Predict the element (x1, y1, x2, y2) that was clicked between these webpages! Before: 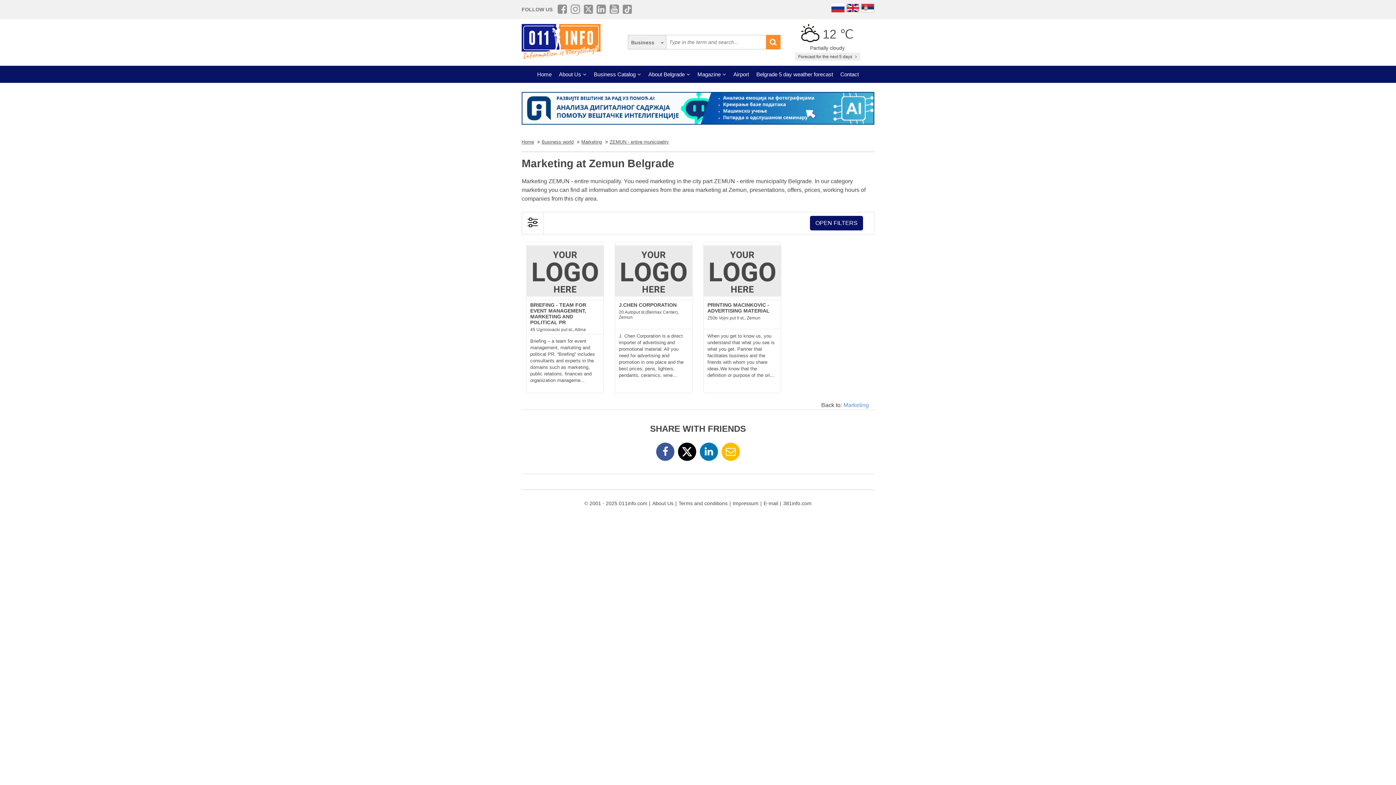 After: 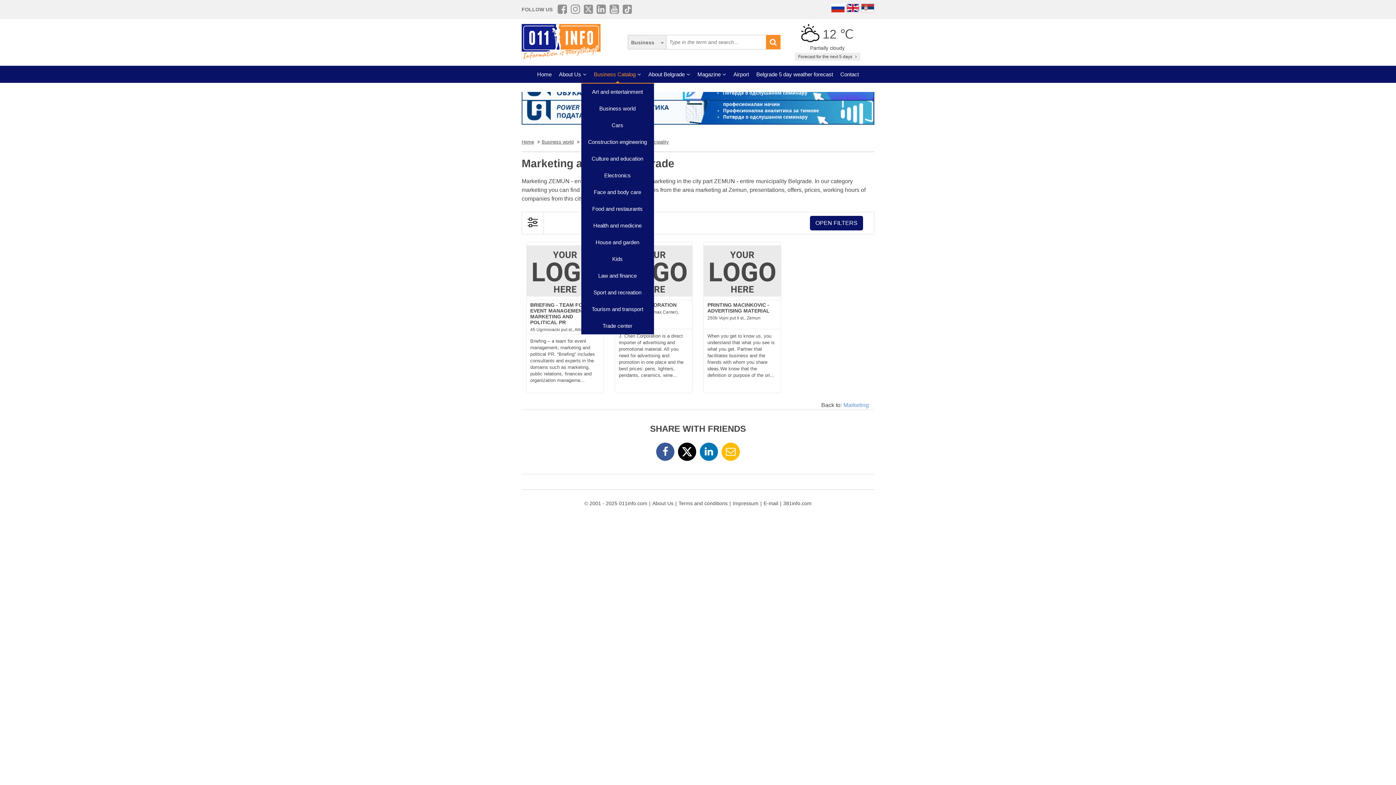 Action: bbox: (594, 65, 641, 82) label: Business Catalog